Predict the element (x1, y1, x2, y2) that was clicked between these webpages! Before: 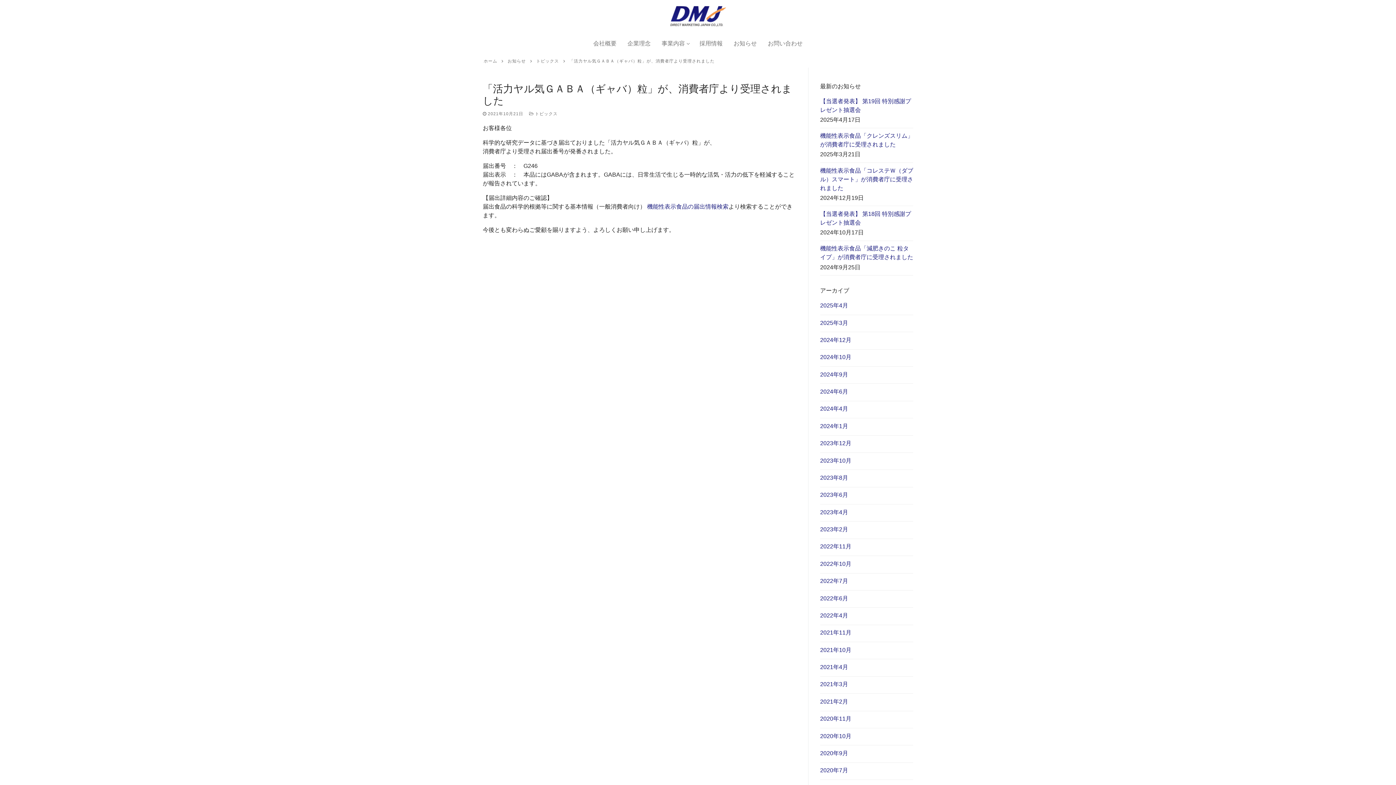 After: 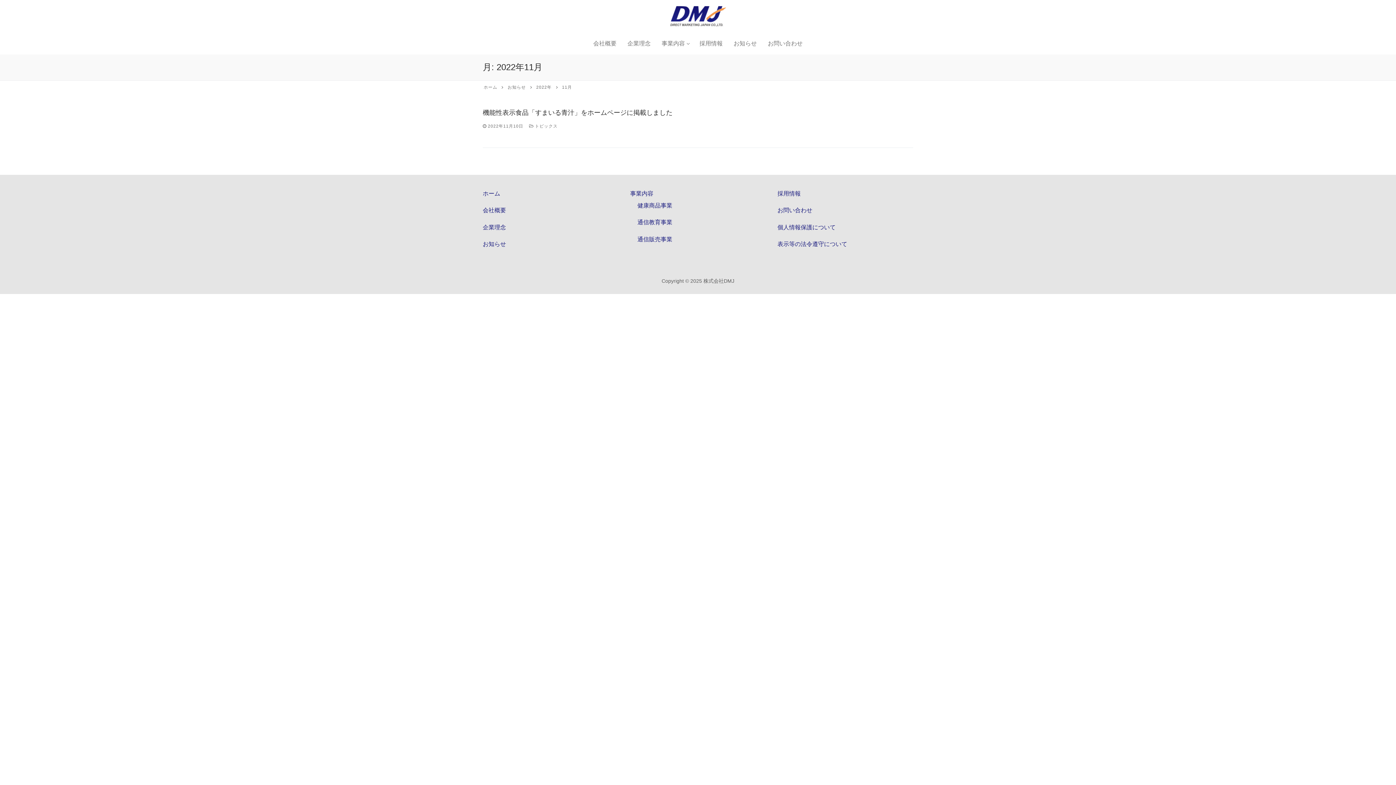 Action: label: 2022年11月 bbox: (820, 542, 913, 552)